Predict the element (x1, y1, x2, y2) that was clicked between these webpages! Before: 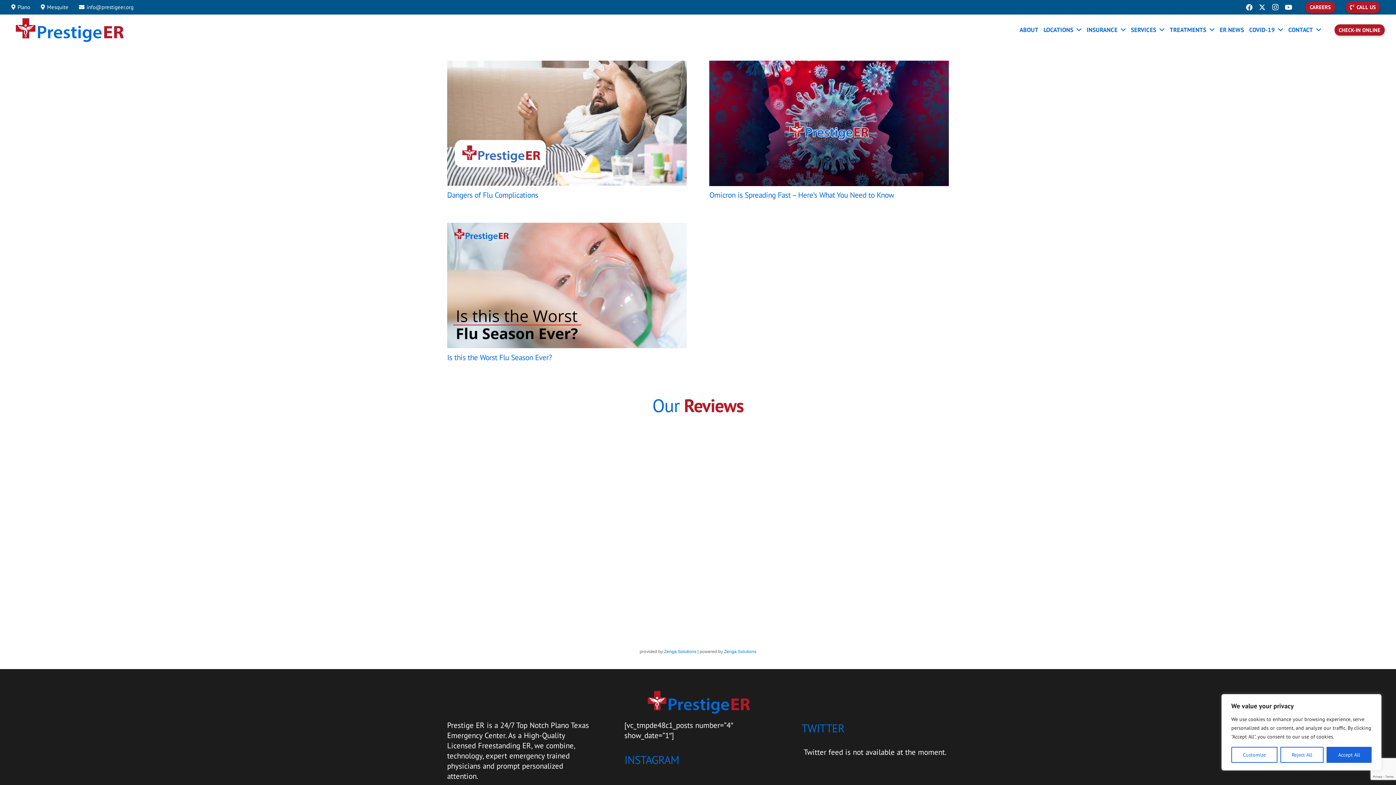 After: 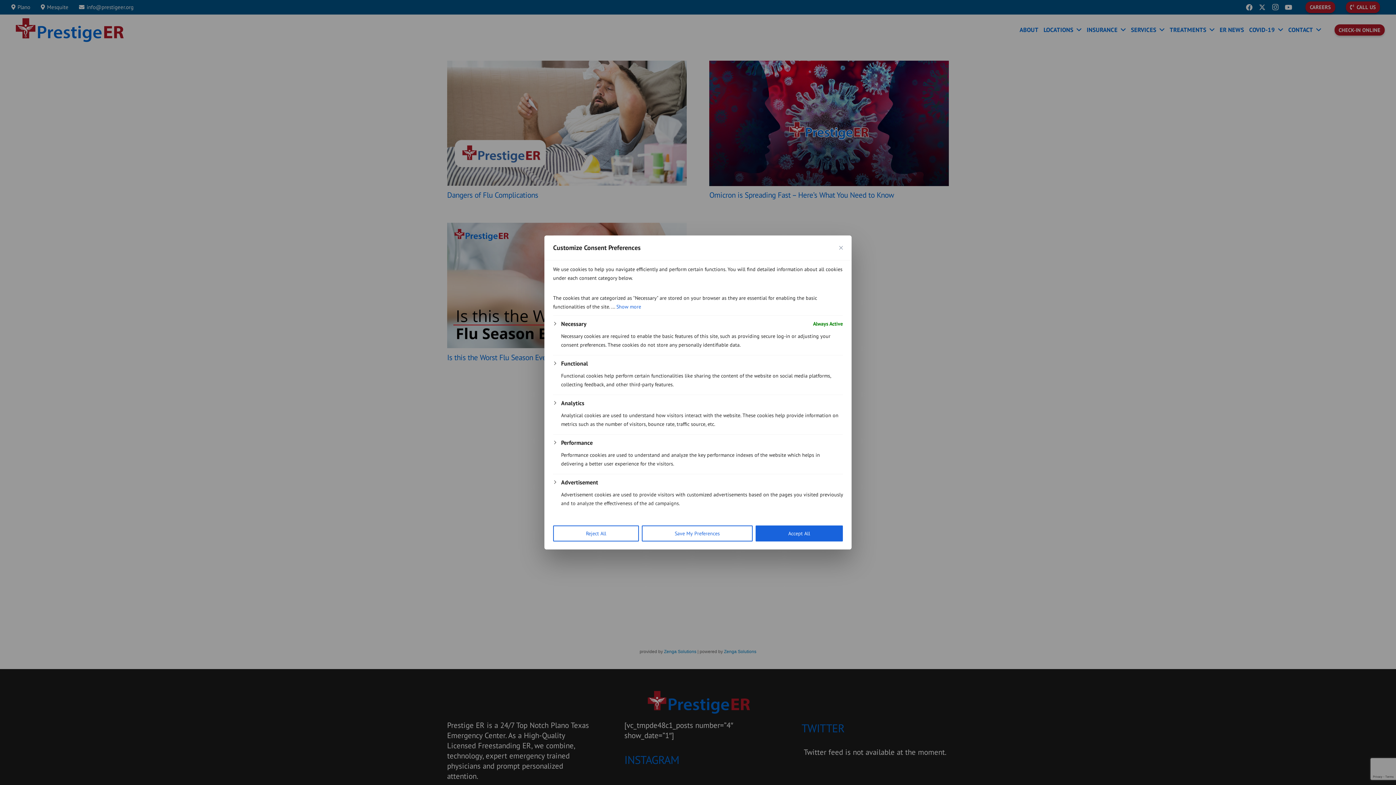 Action: bbox: (1231, 747, 1277, 763) label: Customize